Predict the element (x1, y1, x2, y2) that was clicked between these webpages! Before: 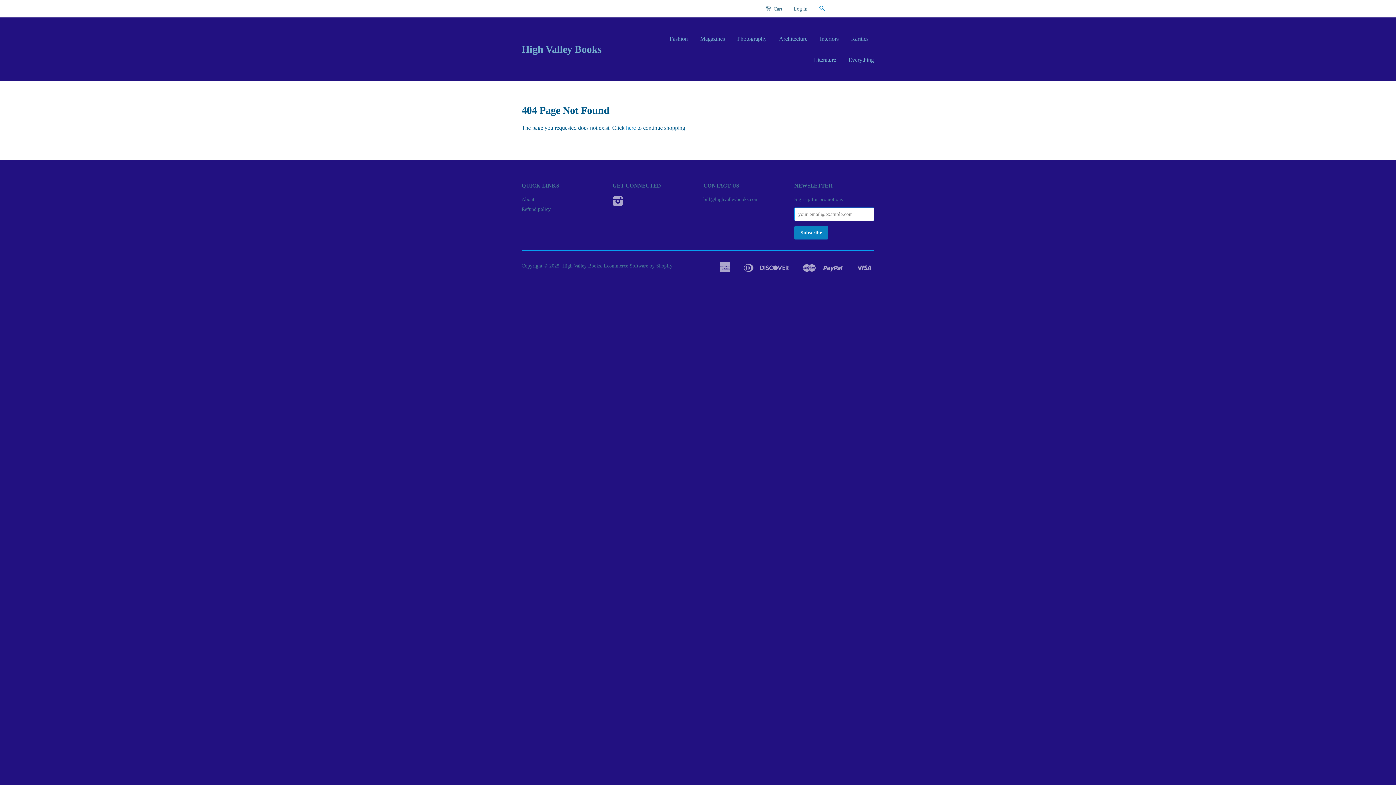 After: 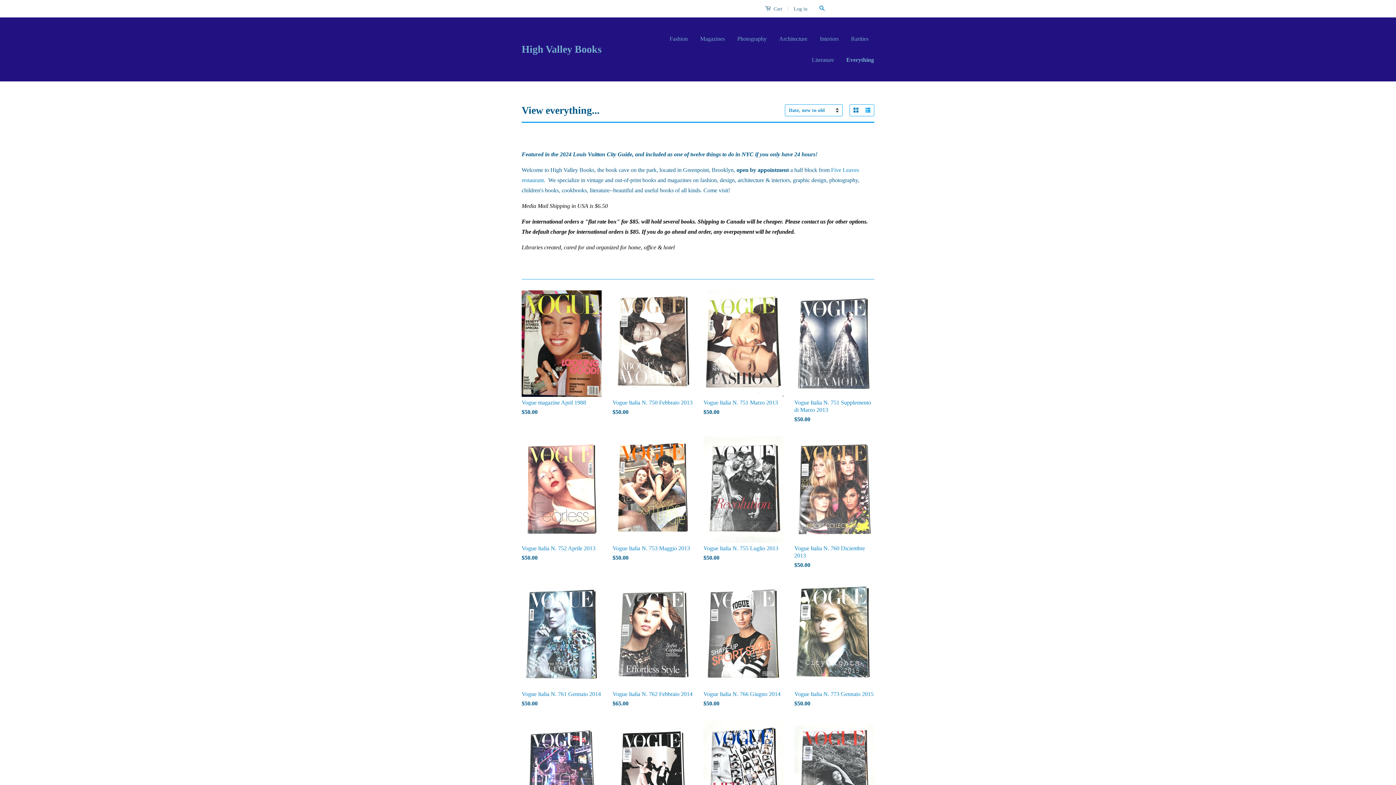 Action: label: Everything bbox: (843, 49, 874, 70)